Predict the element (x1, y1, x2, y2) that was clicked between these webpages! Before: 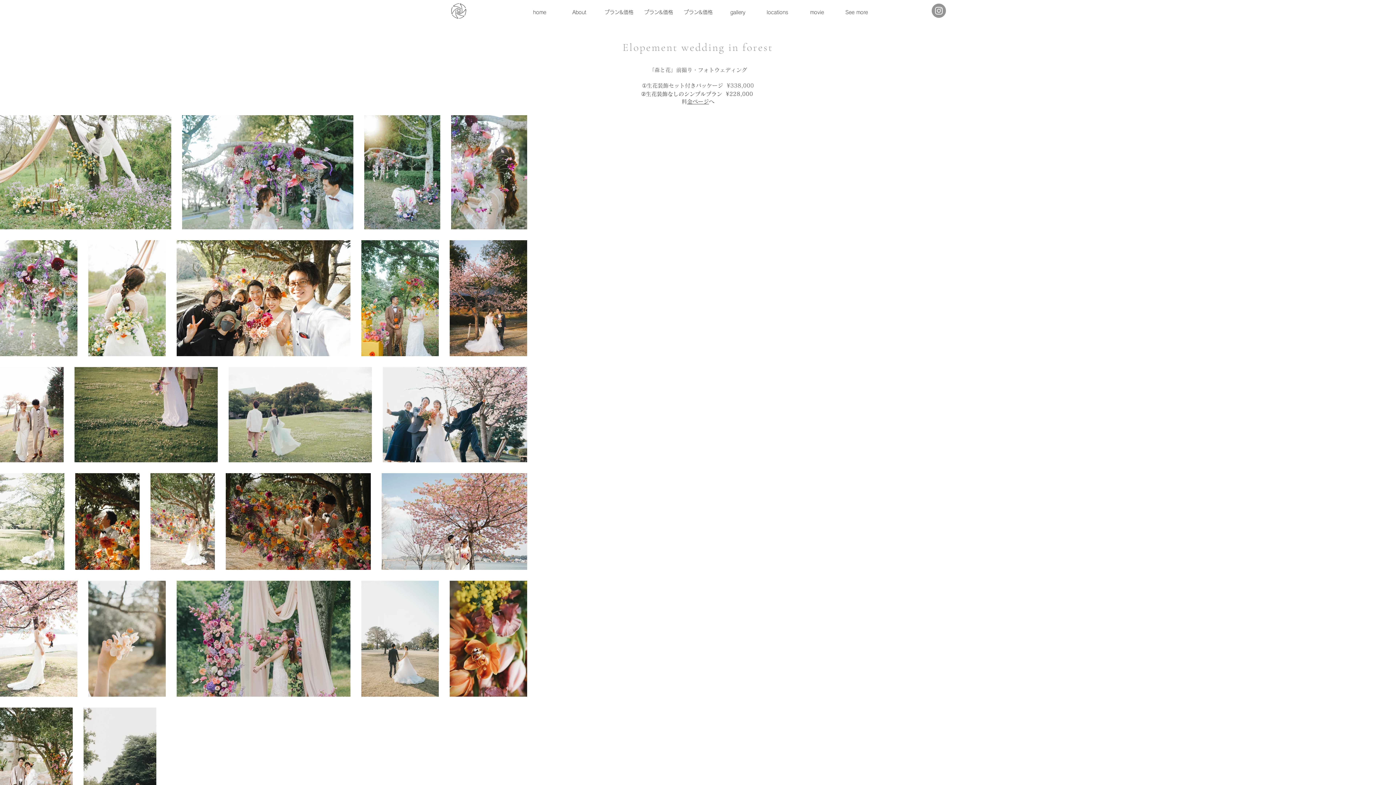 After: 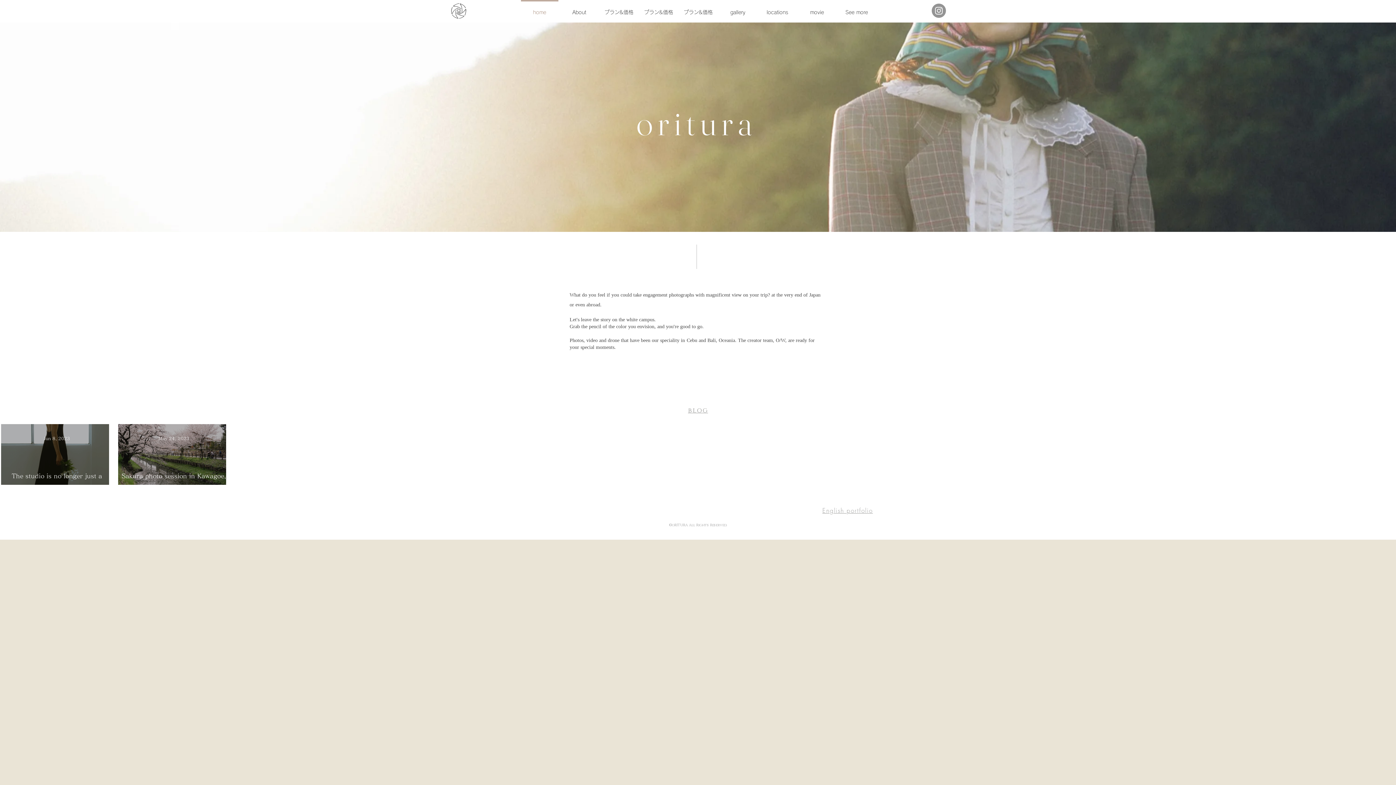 Action: label: home bbox: (520, 0, 559, 18)